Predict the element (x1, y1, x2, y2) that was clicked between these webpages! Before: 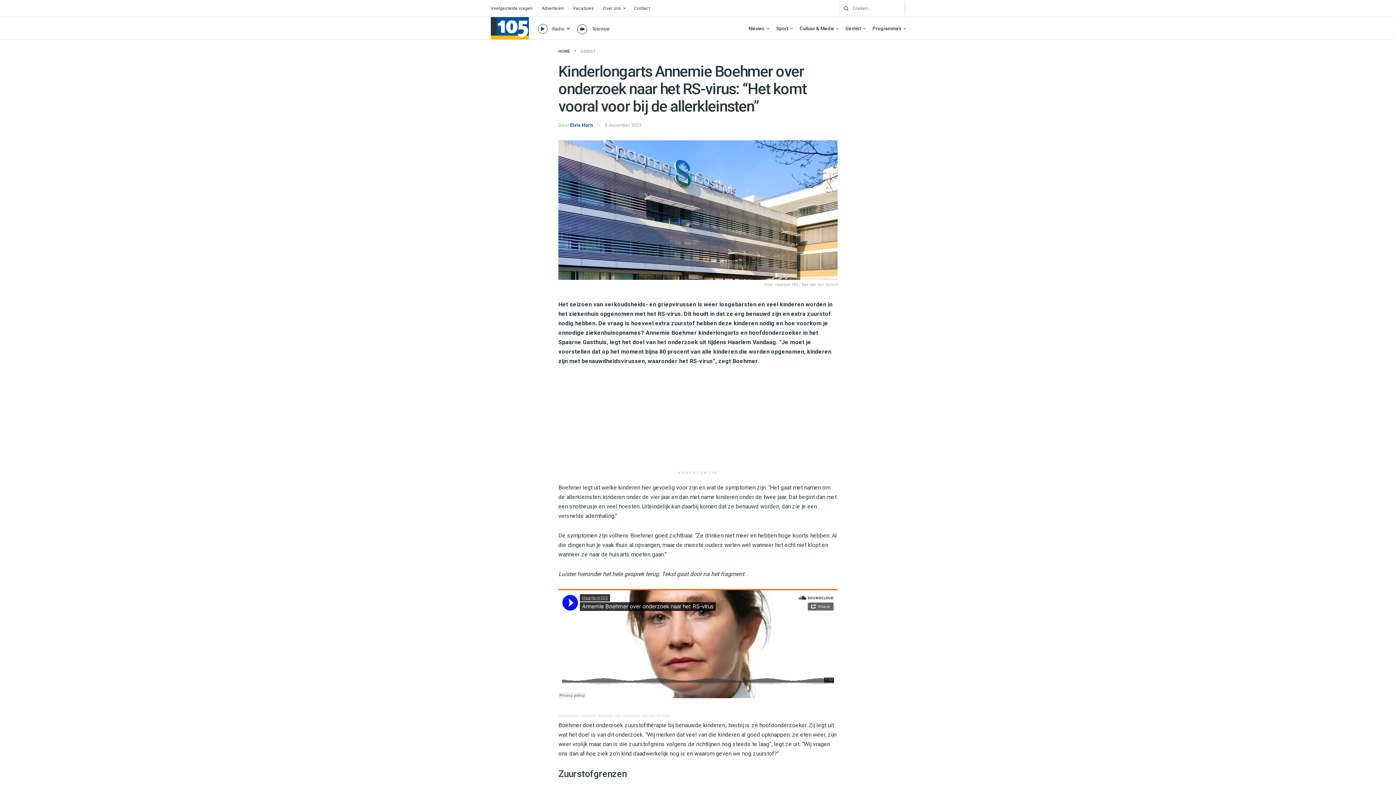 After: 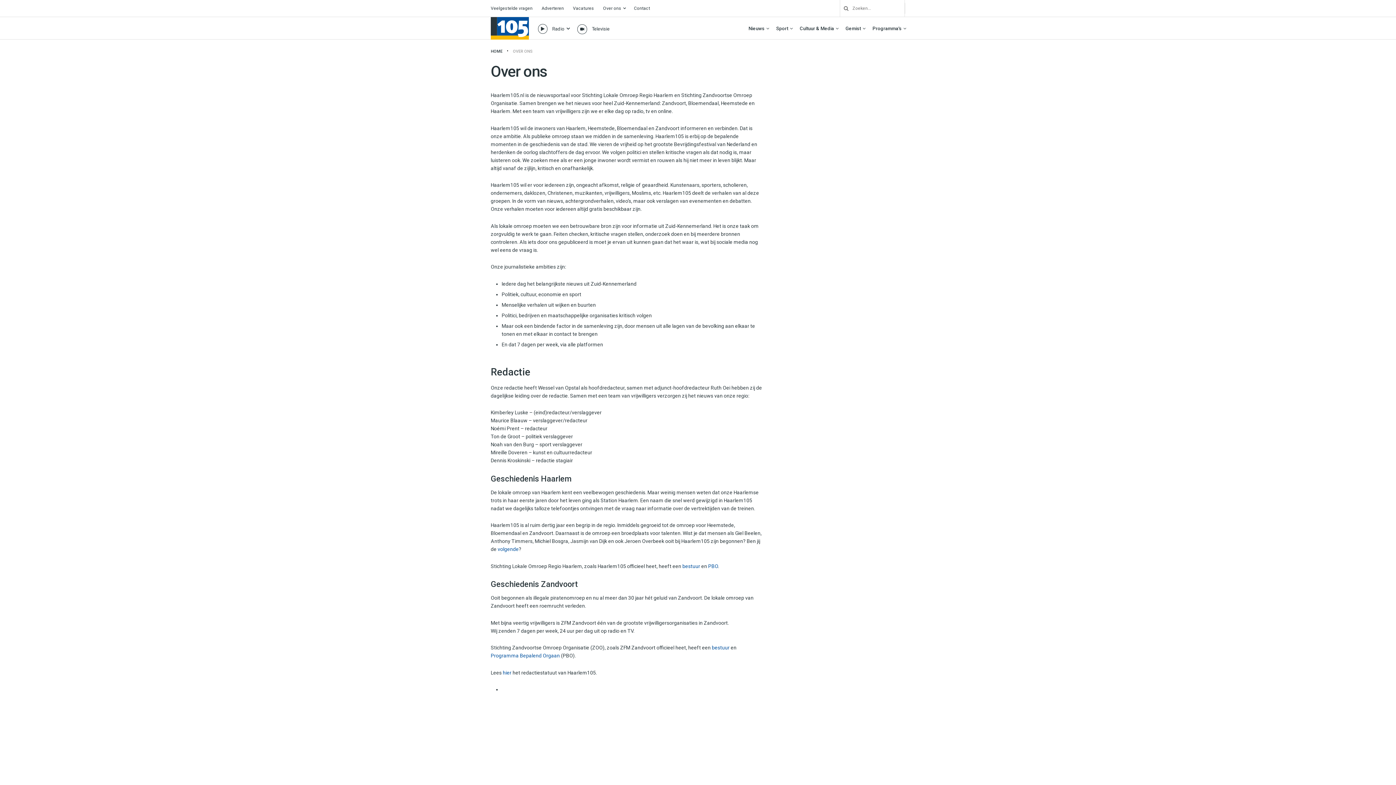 Action: label: Over ons bbox: (603, 0, 625, 16)